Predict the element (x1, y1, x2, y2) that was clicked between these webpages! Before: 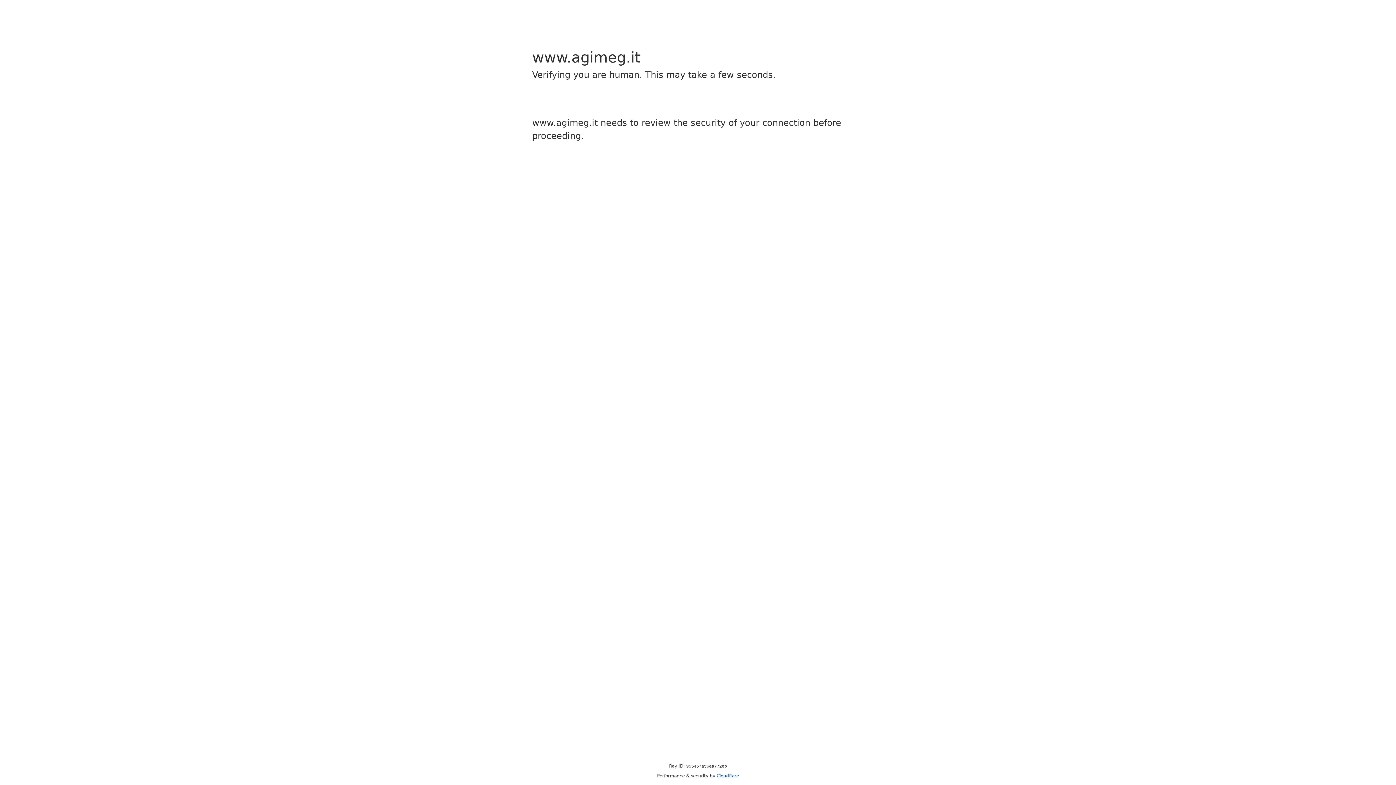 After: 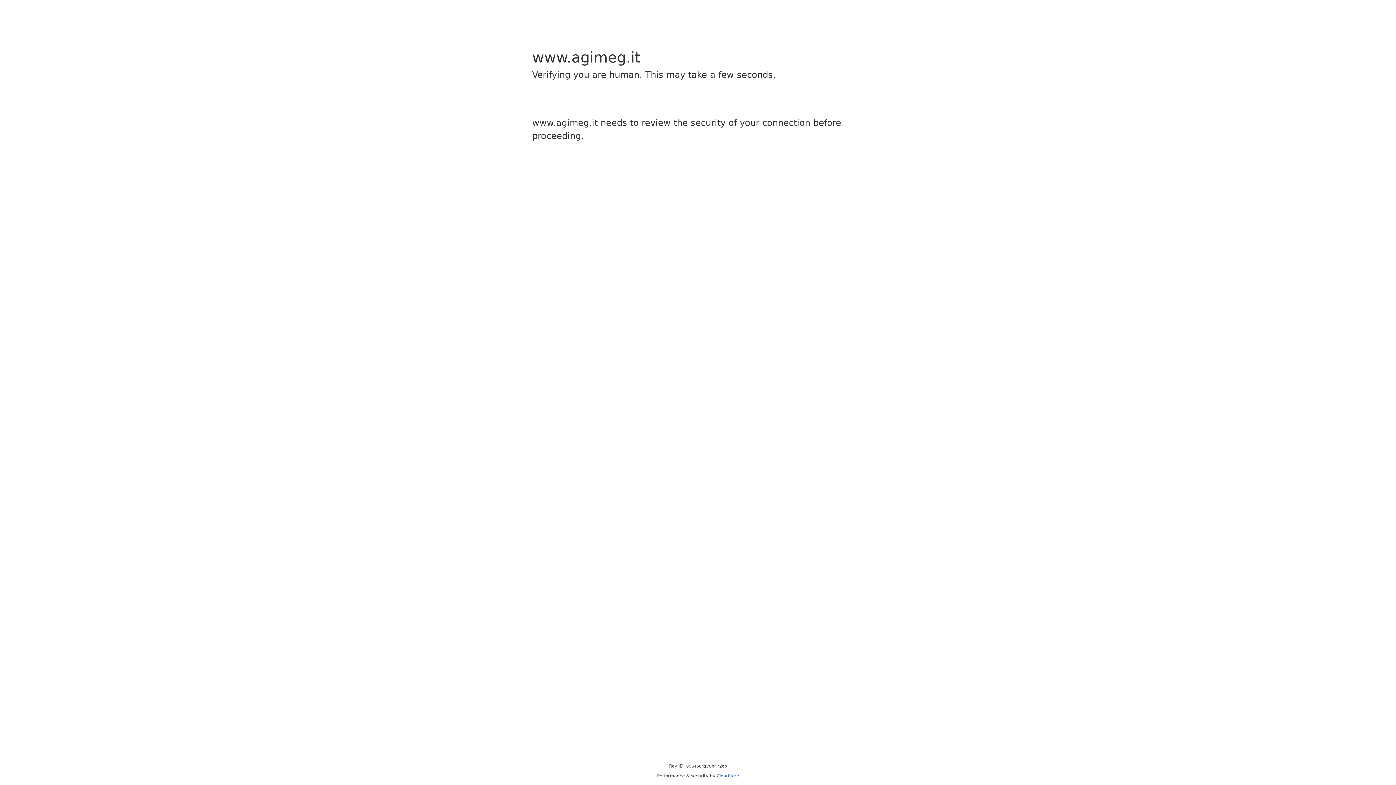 Action: label: Cloudflare bbox: (716, 773, 739, 778)